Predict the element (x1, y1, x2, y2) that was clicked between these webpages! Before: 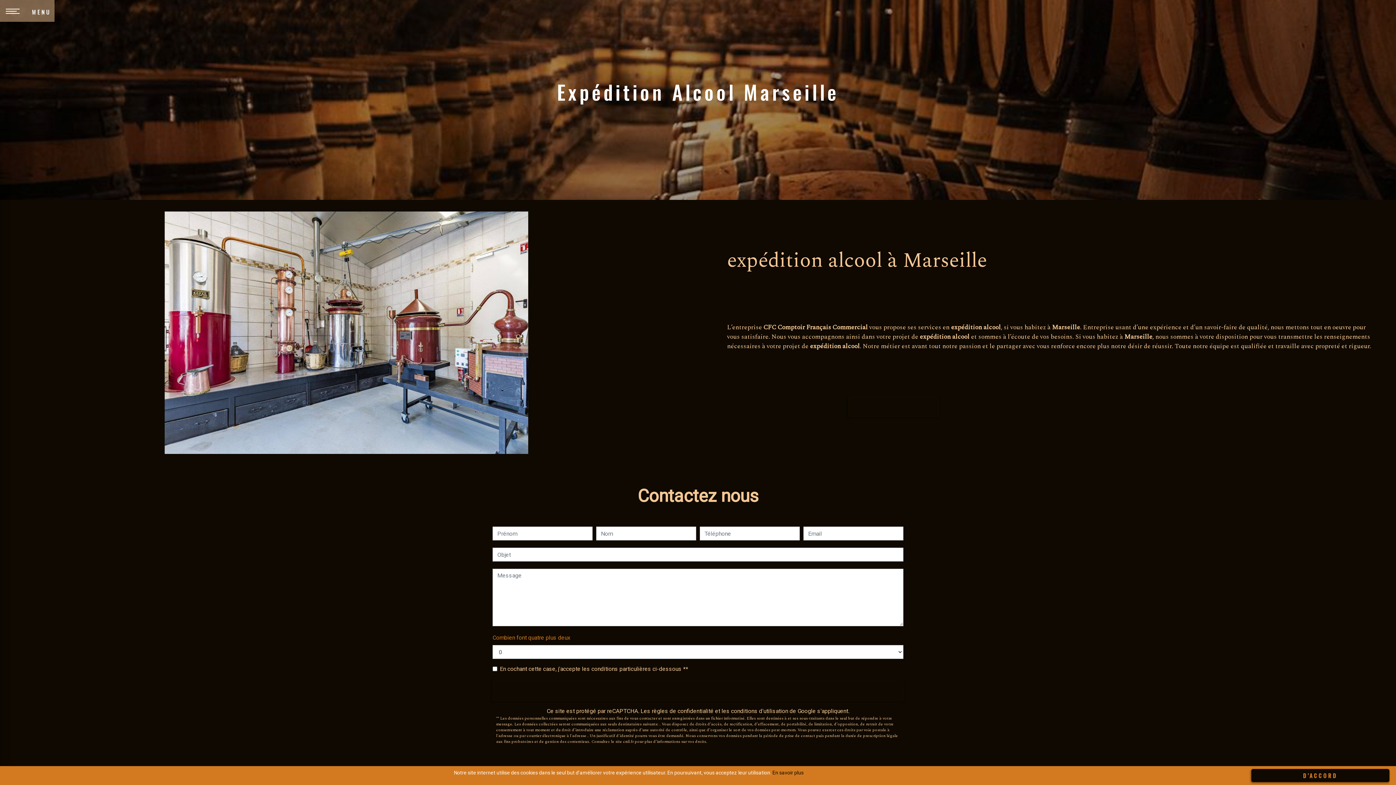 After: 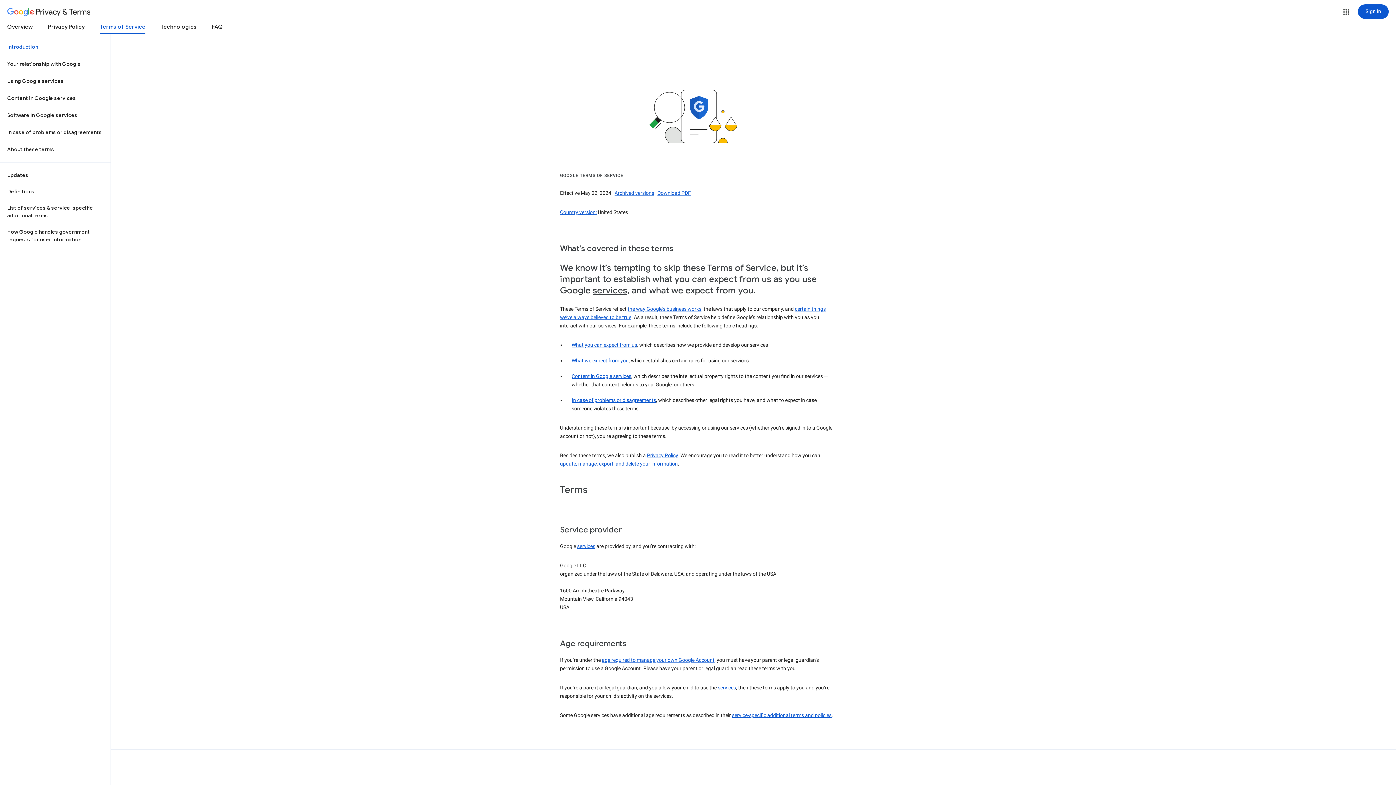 Action: label: conditions d'utilisation bbox: (731, 708, 788, 714)